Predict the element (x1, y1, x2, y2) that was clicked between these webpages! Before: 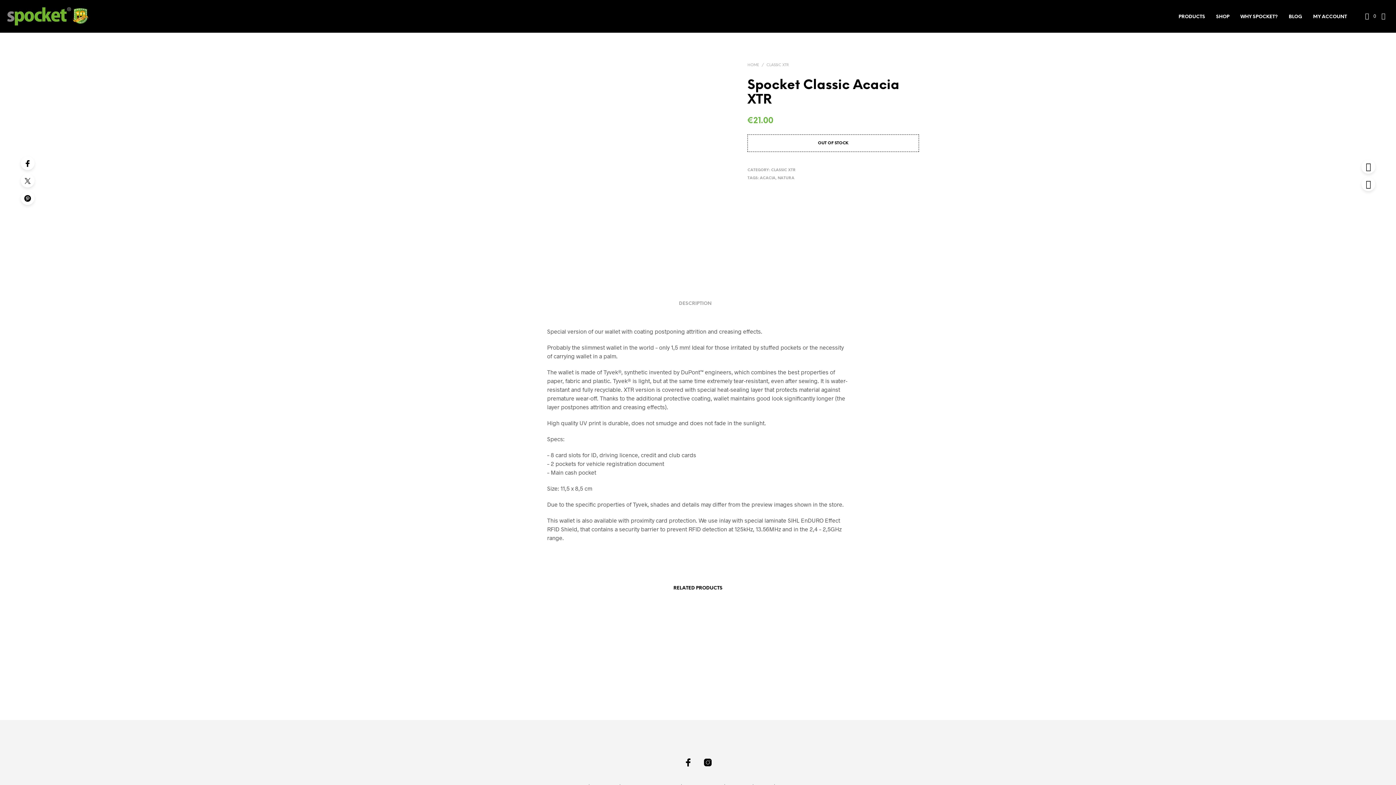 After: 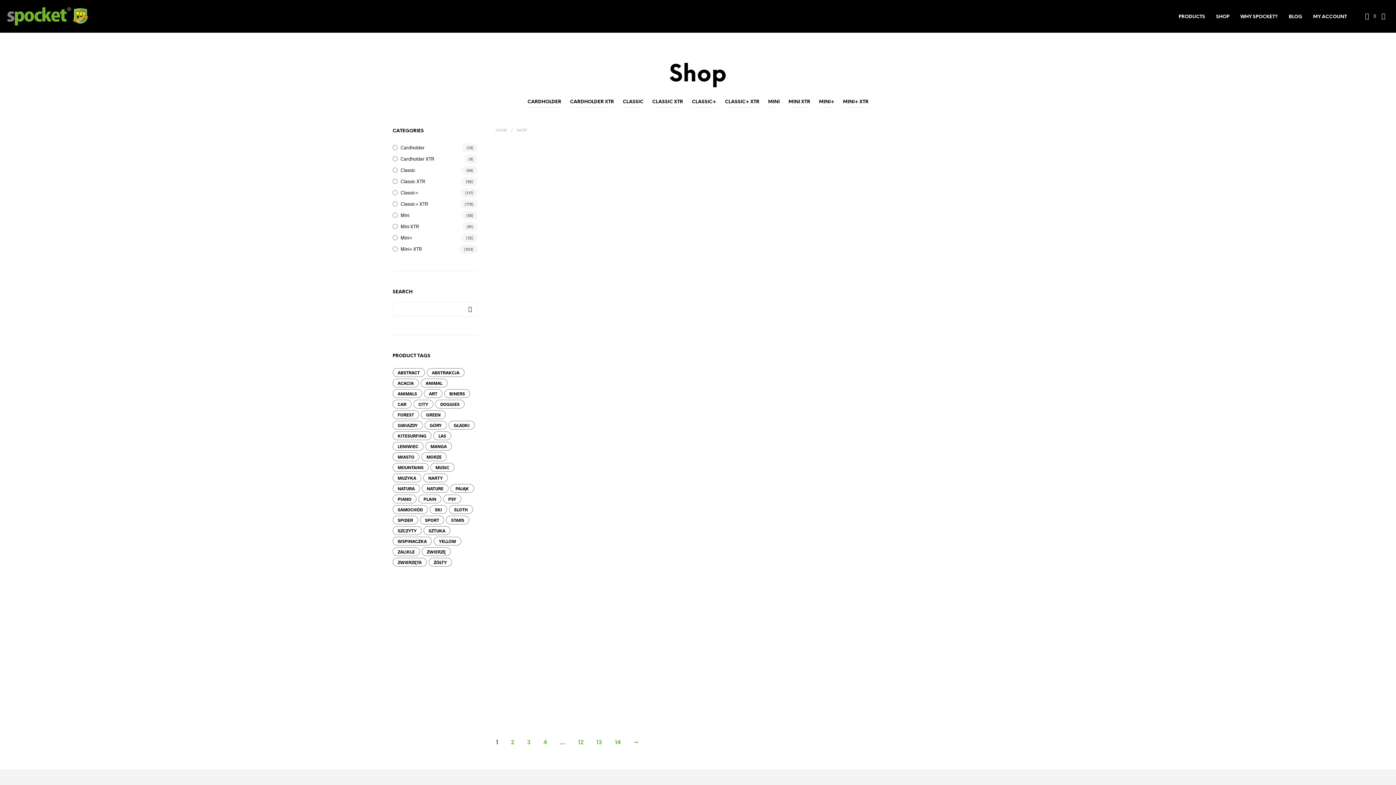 Action: bbox: (1210, 13, 1235, 20) label: SHOP